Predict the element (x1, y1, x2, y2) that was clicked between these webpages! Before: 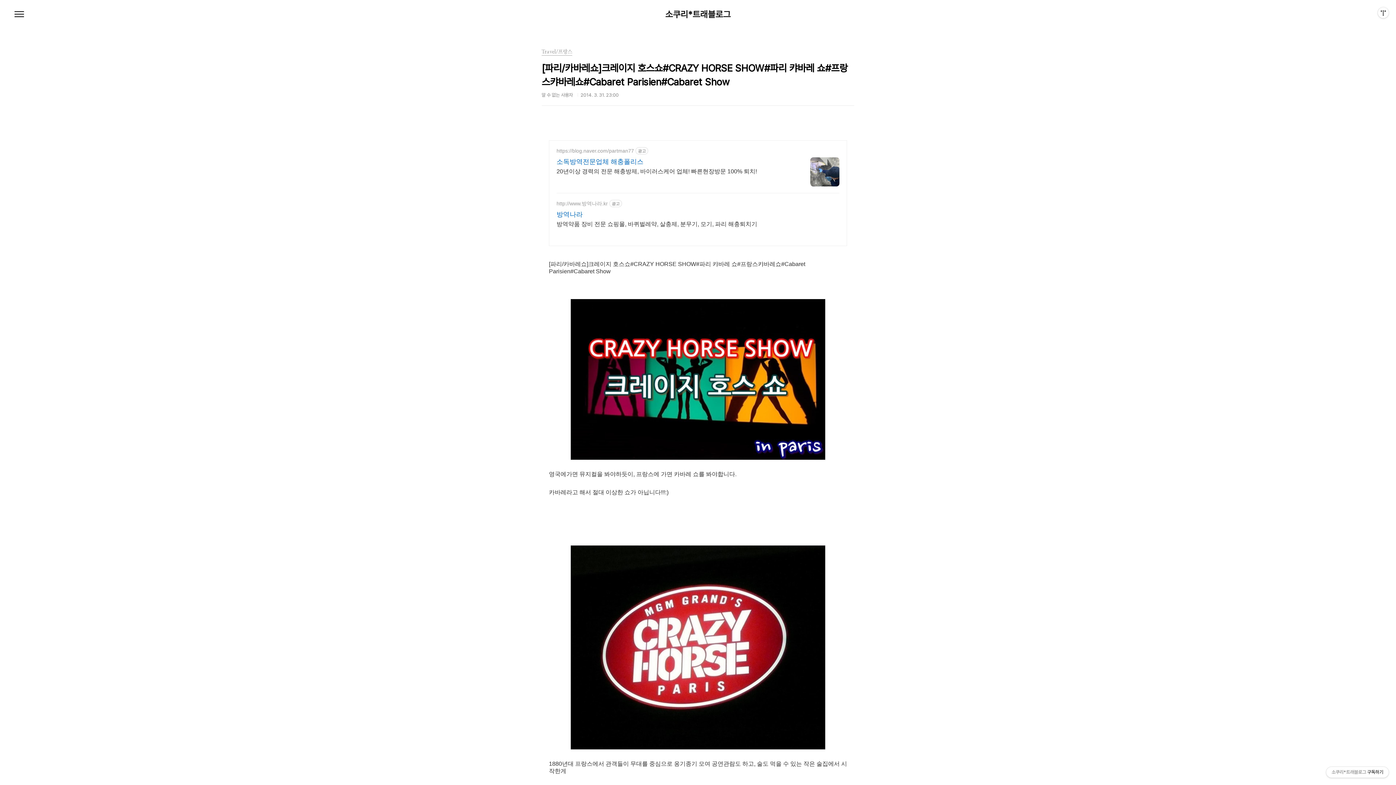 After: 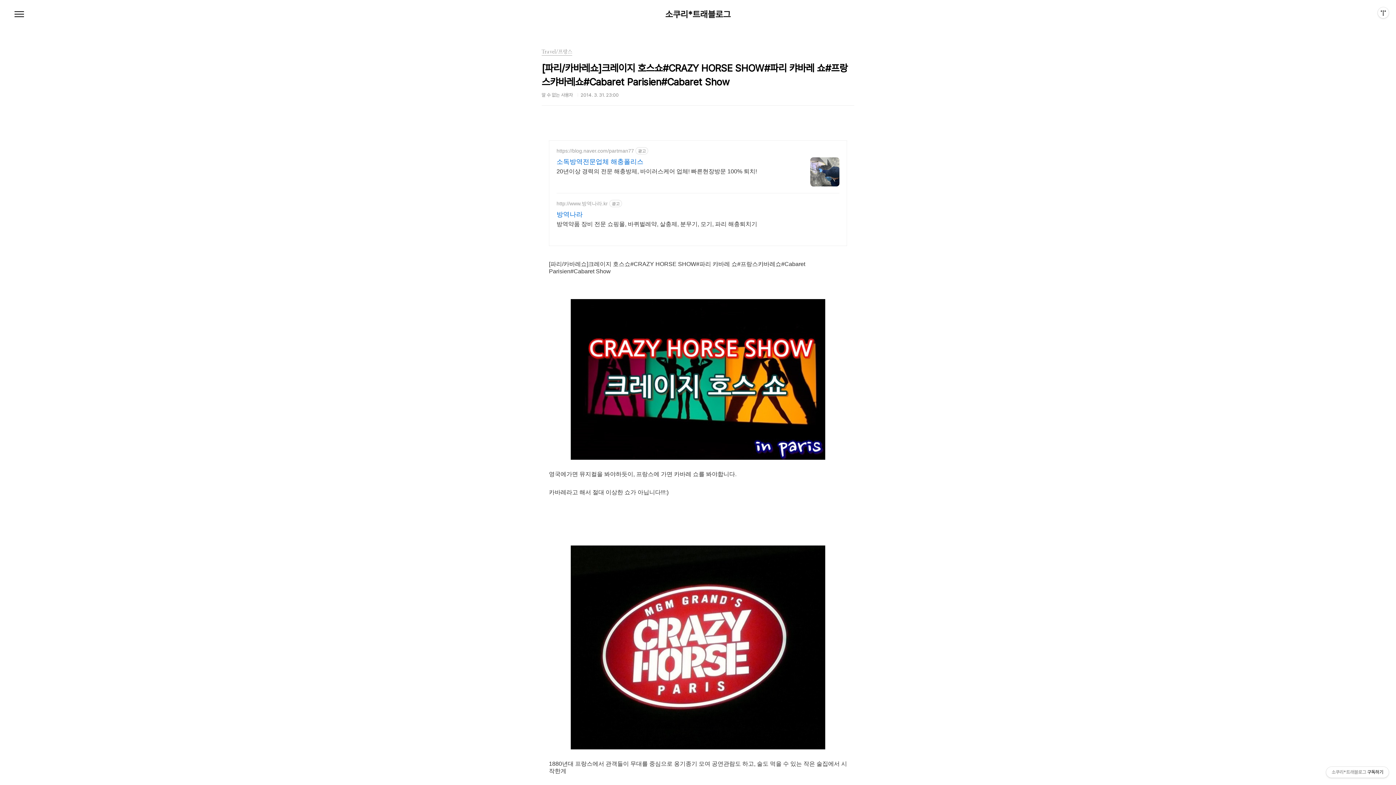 Action: bbox: (810, 157, 839, 186)